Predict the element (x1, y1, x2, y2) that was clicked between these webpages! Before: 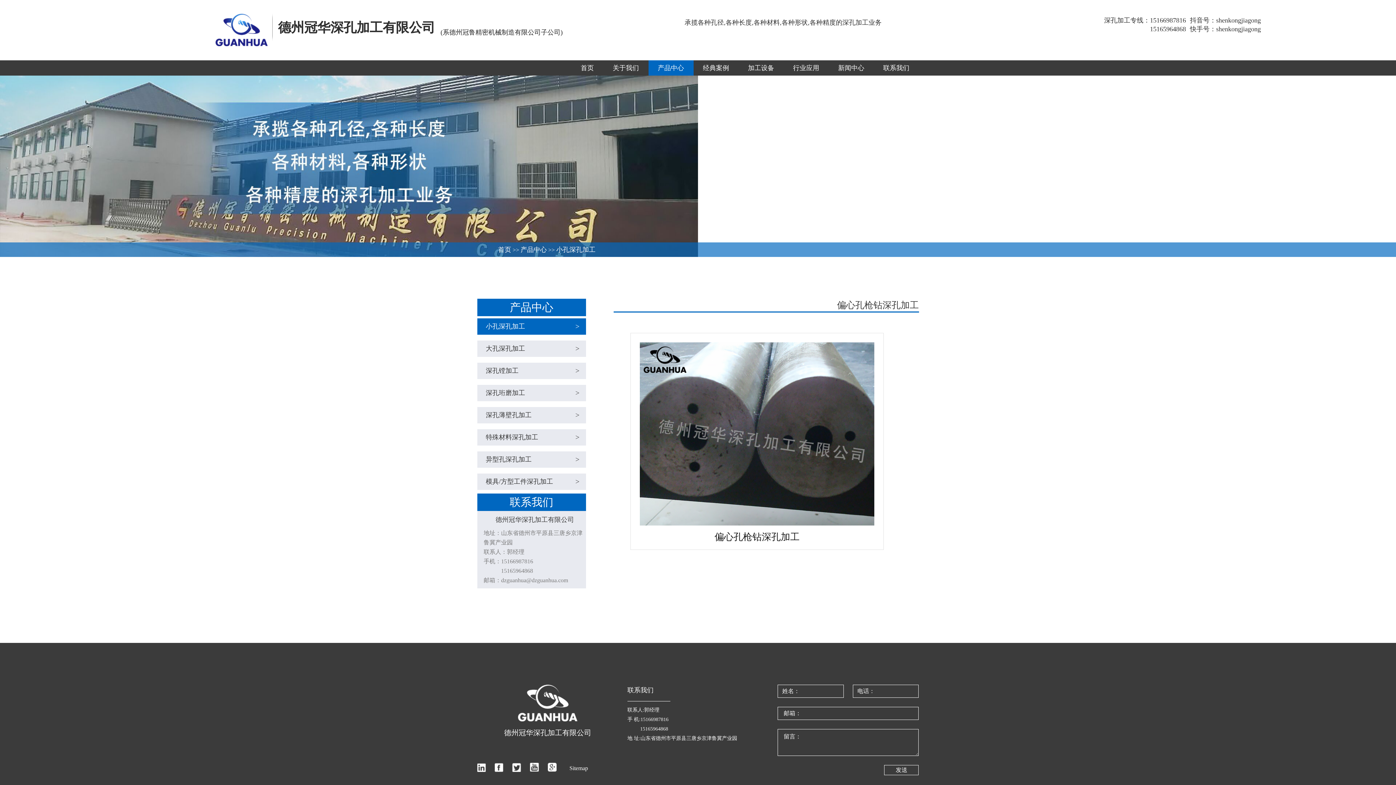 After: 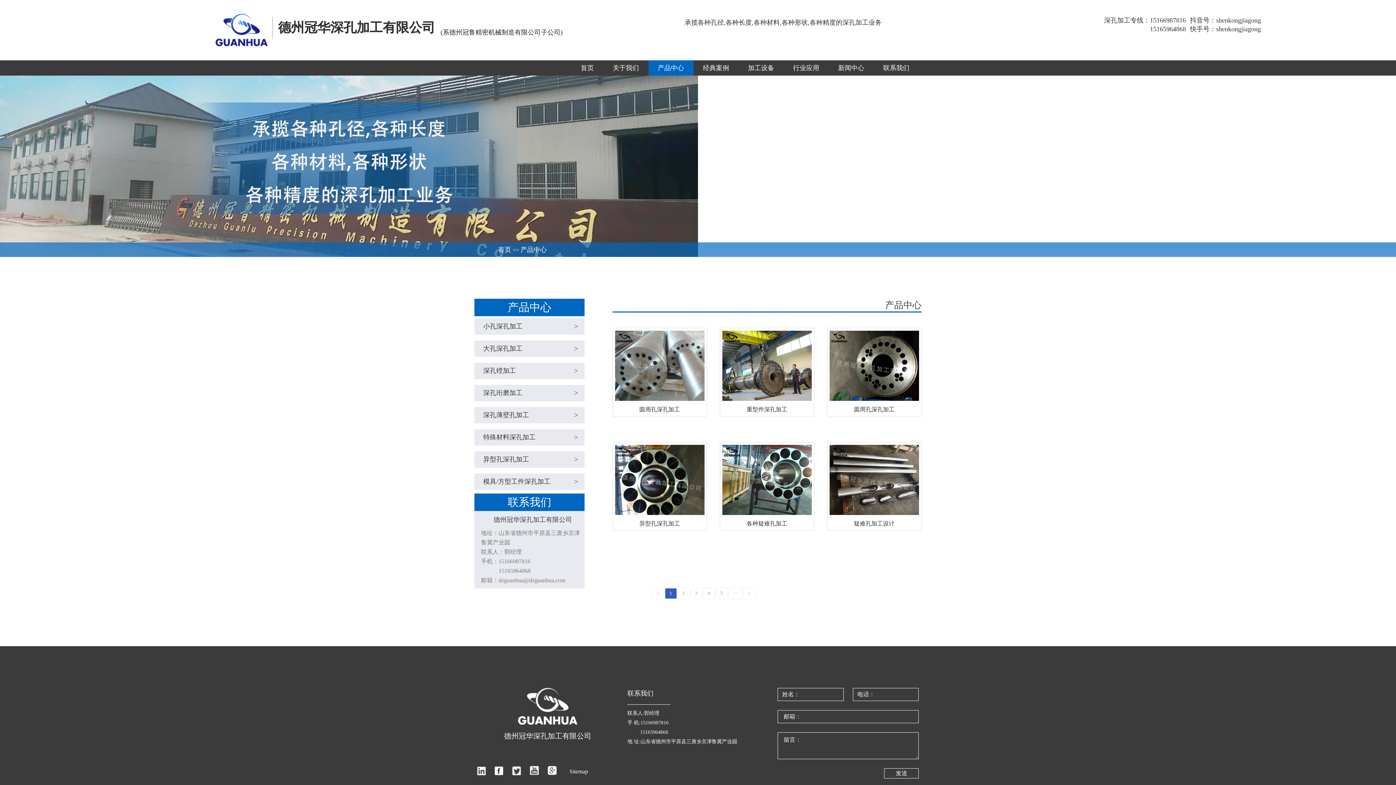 Action: label: 产品中心 bbox: (520, 246, 546, 253)